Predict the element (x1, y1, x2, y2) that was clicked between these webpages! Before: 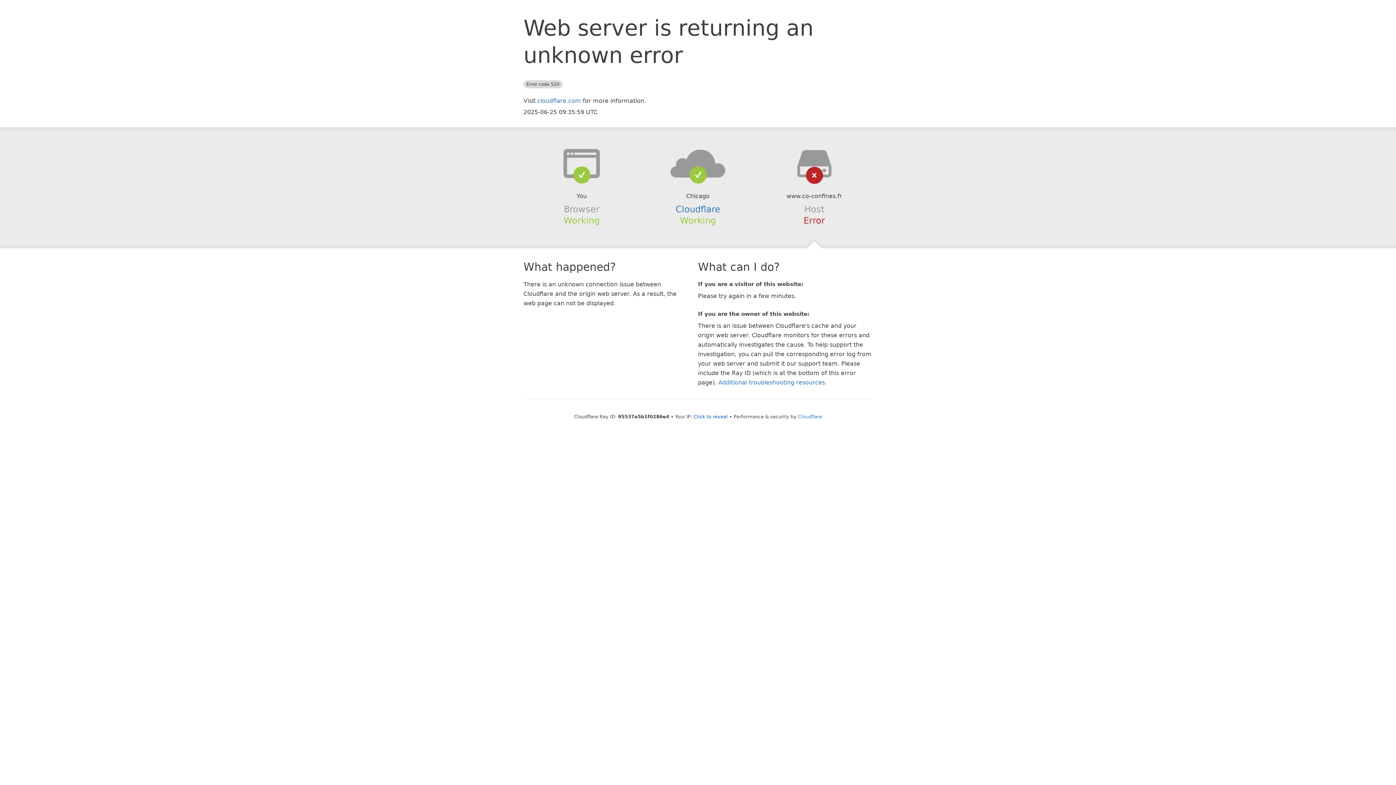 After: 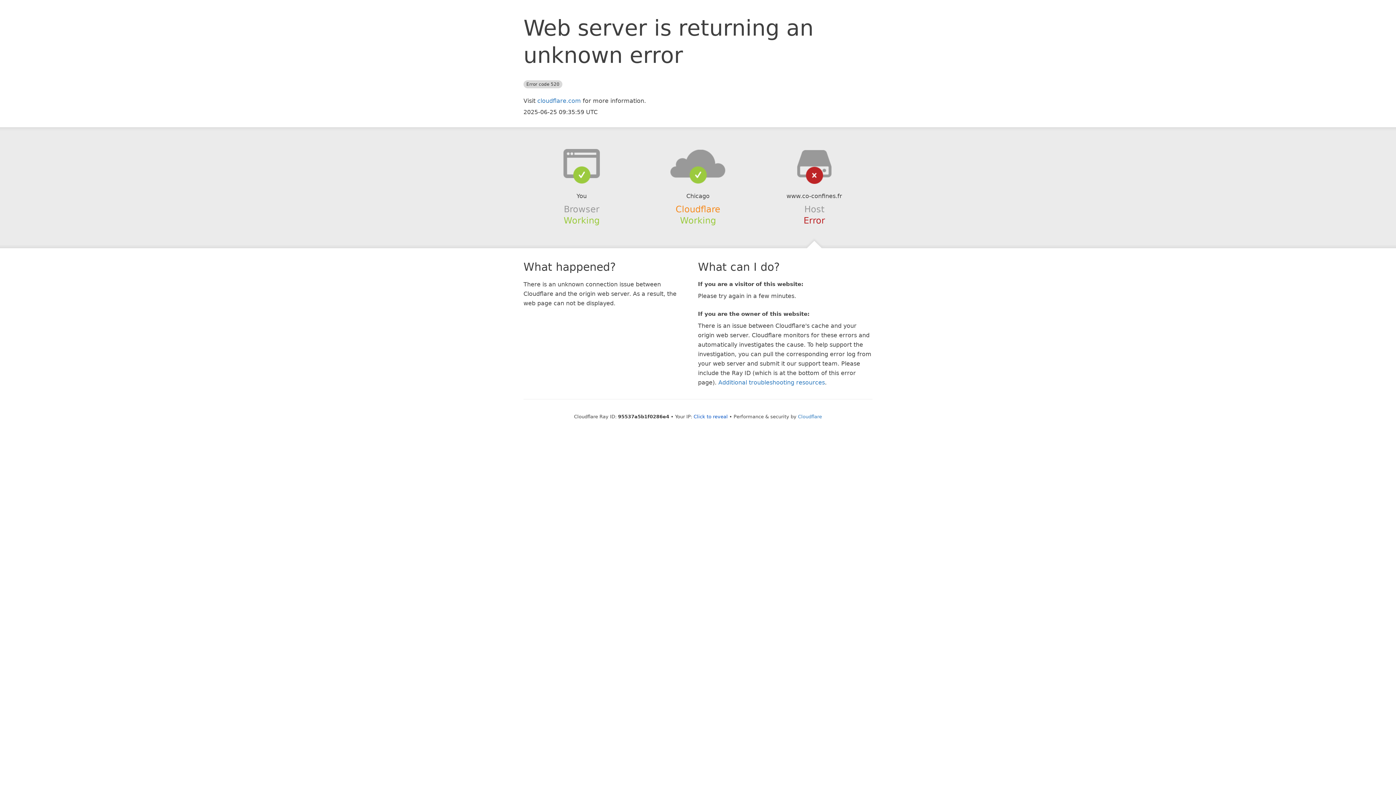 Action: bbox: (675, 204, 720, 214) label: Cloudflare